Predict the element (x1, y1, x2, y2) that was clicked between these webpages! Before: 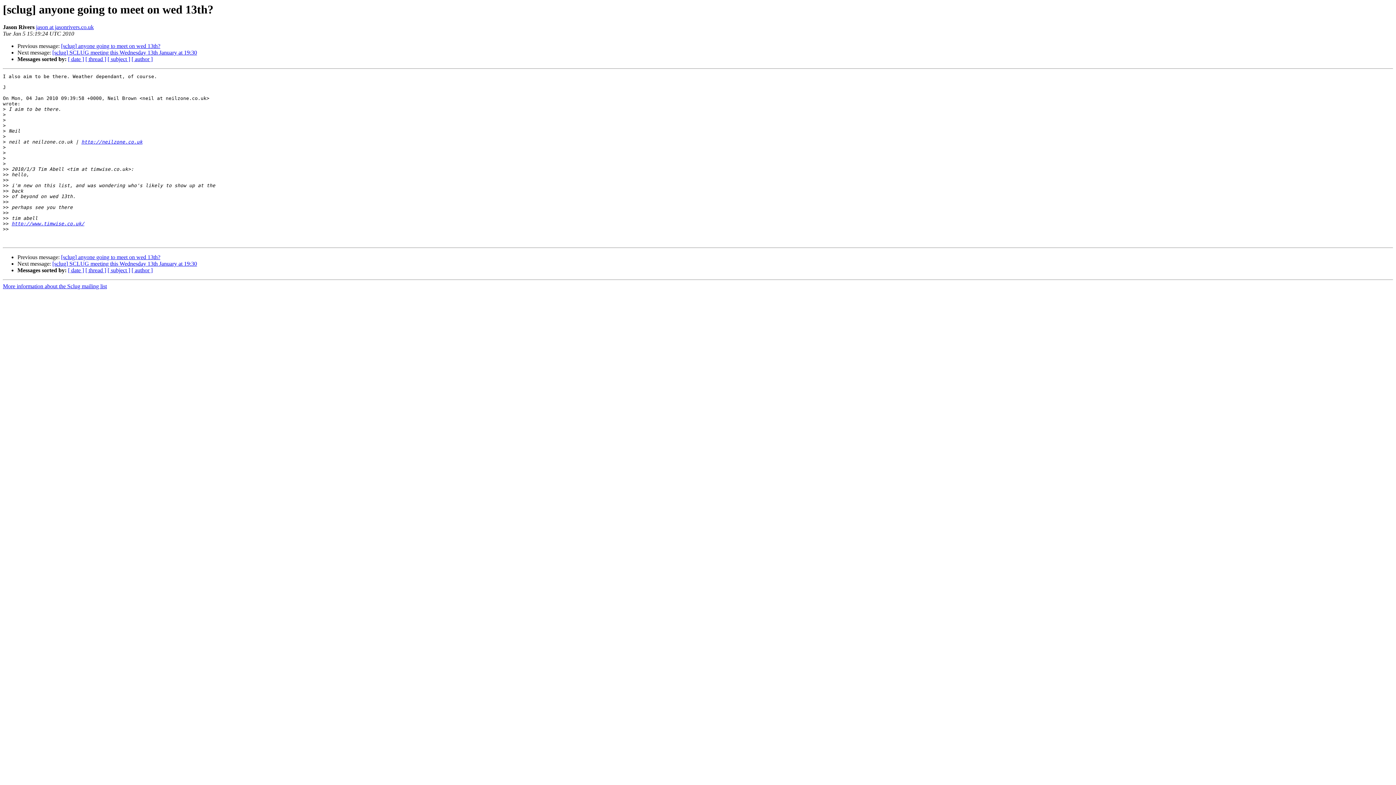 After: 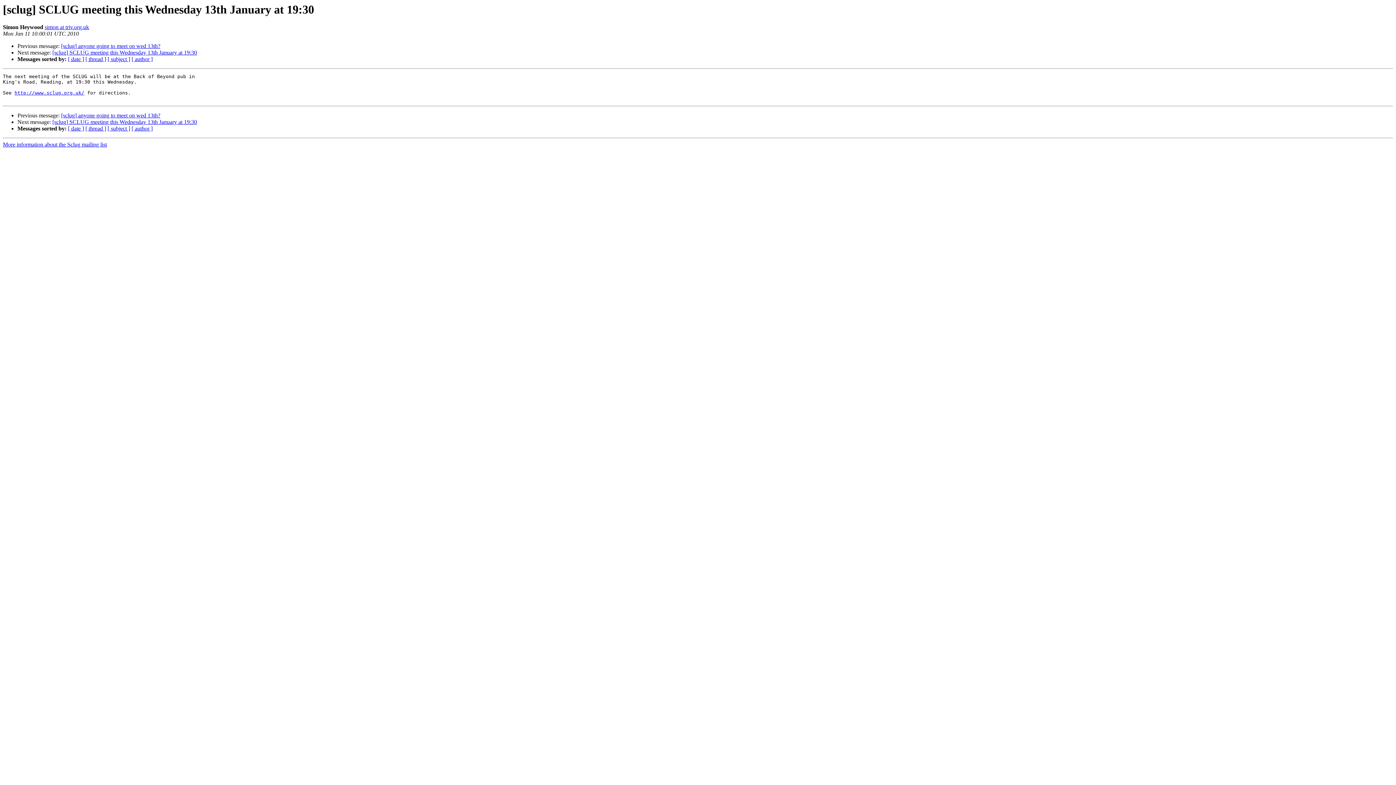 Action: label: [sclug] SCLUG meeting this Wednesday 13th January at 19:30 bbox: (52, 49, 197, 55)